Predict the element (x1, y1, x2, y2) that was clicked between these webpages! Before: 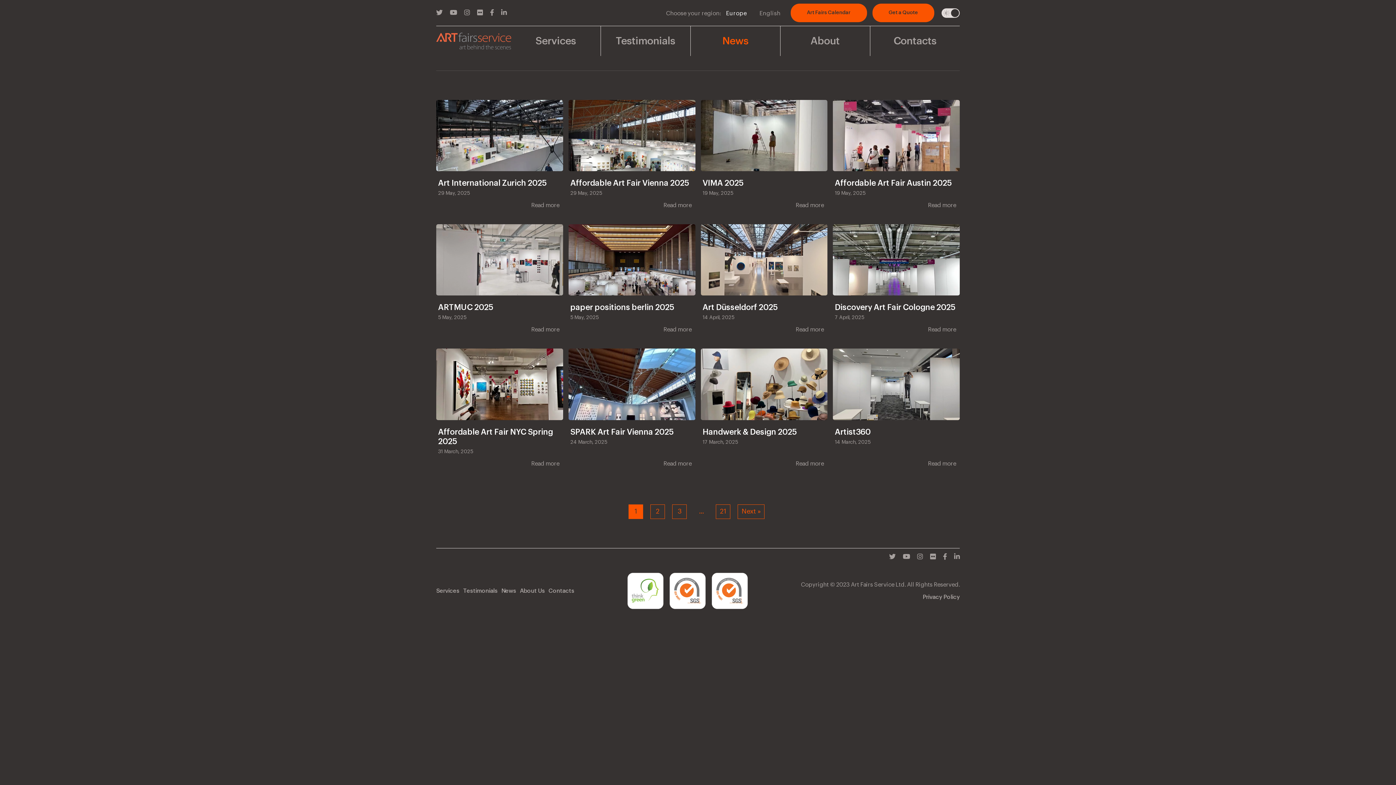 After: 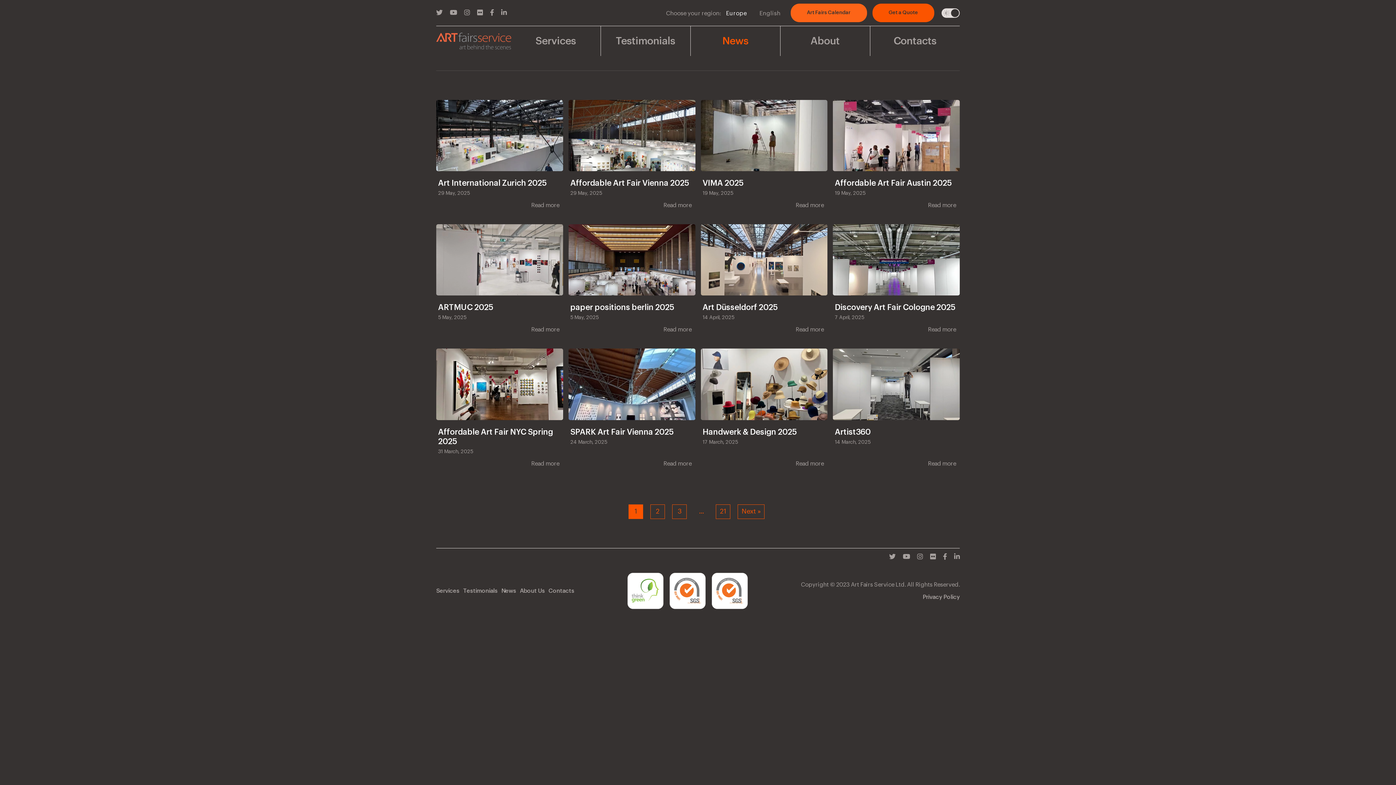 Action: label: Art Fairs Calendar bbox: (790, 3, 867, 22)